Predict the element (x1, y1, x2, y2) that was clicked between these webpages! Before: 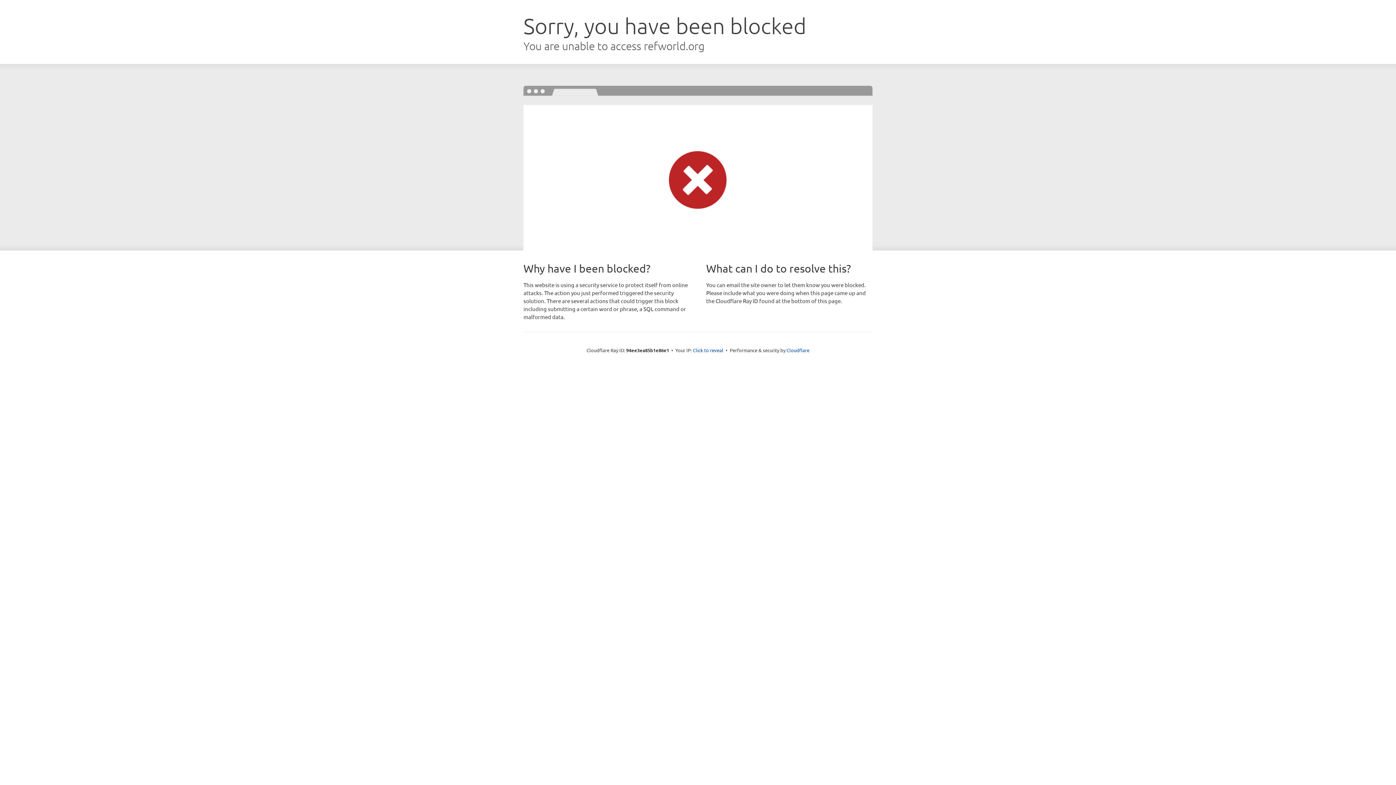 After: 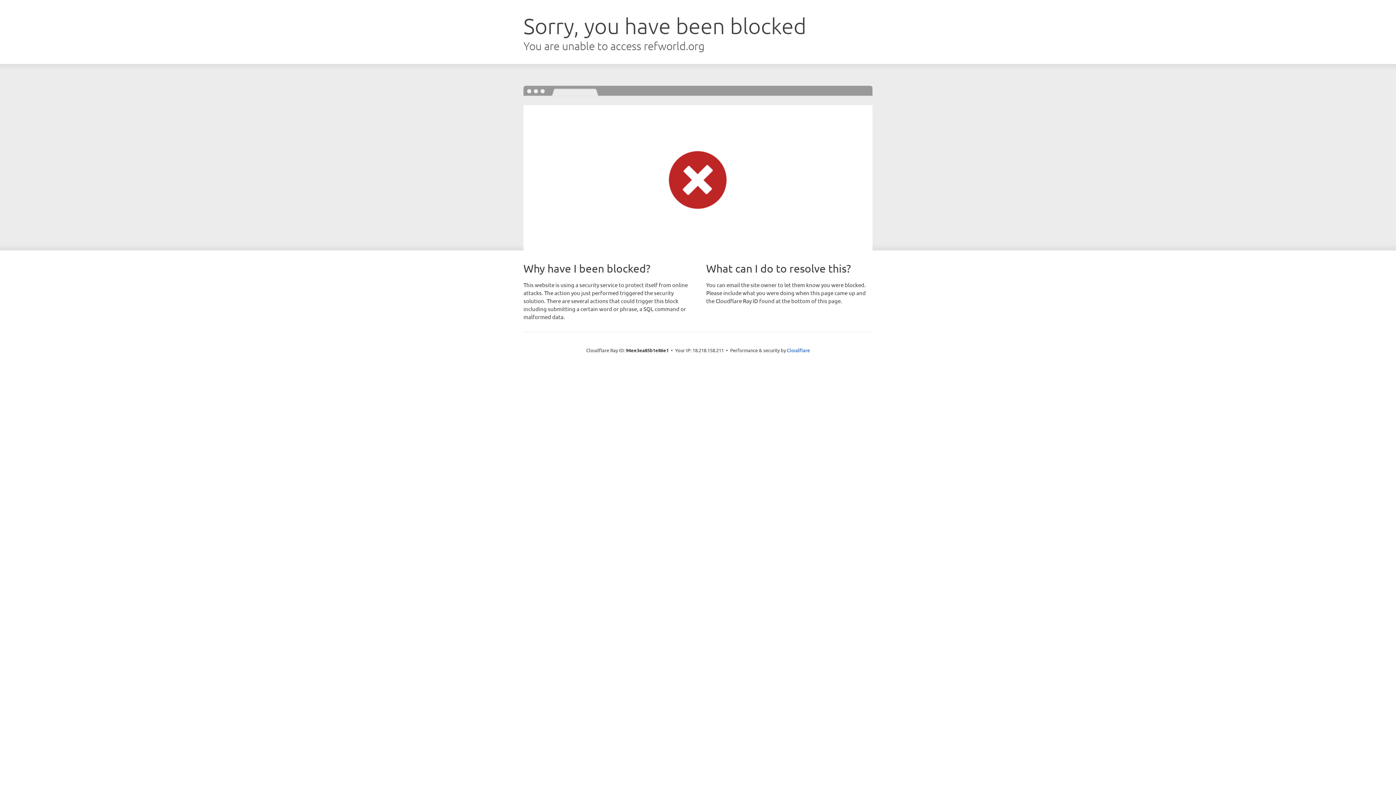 Action: label: Click to reveal bbox: (693, 346, 723, 353)